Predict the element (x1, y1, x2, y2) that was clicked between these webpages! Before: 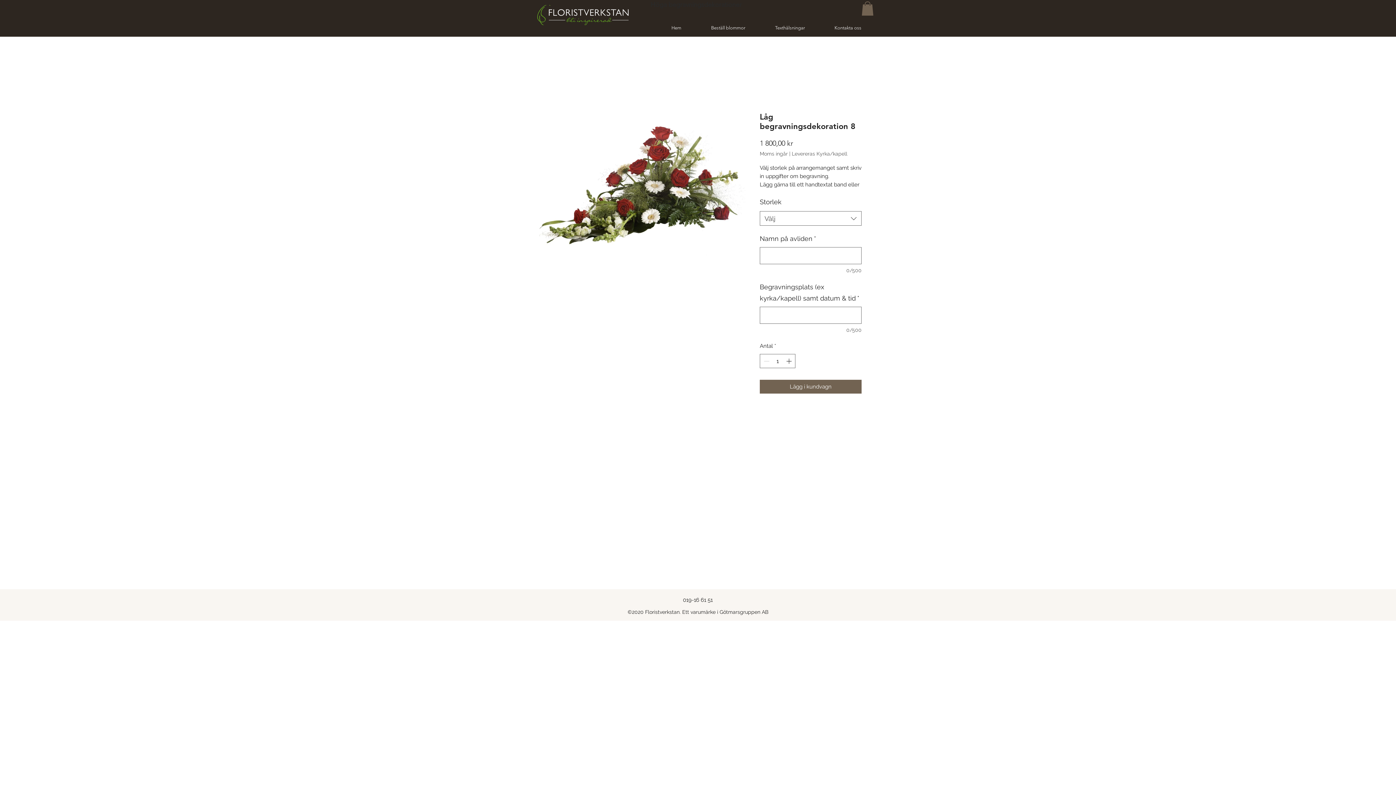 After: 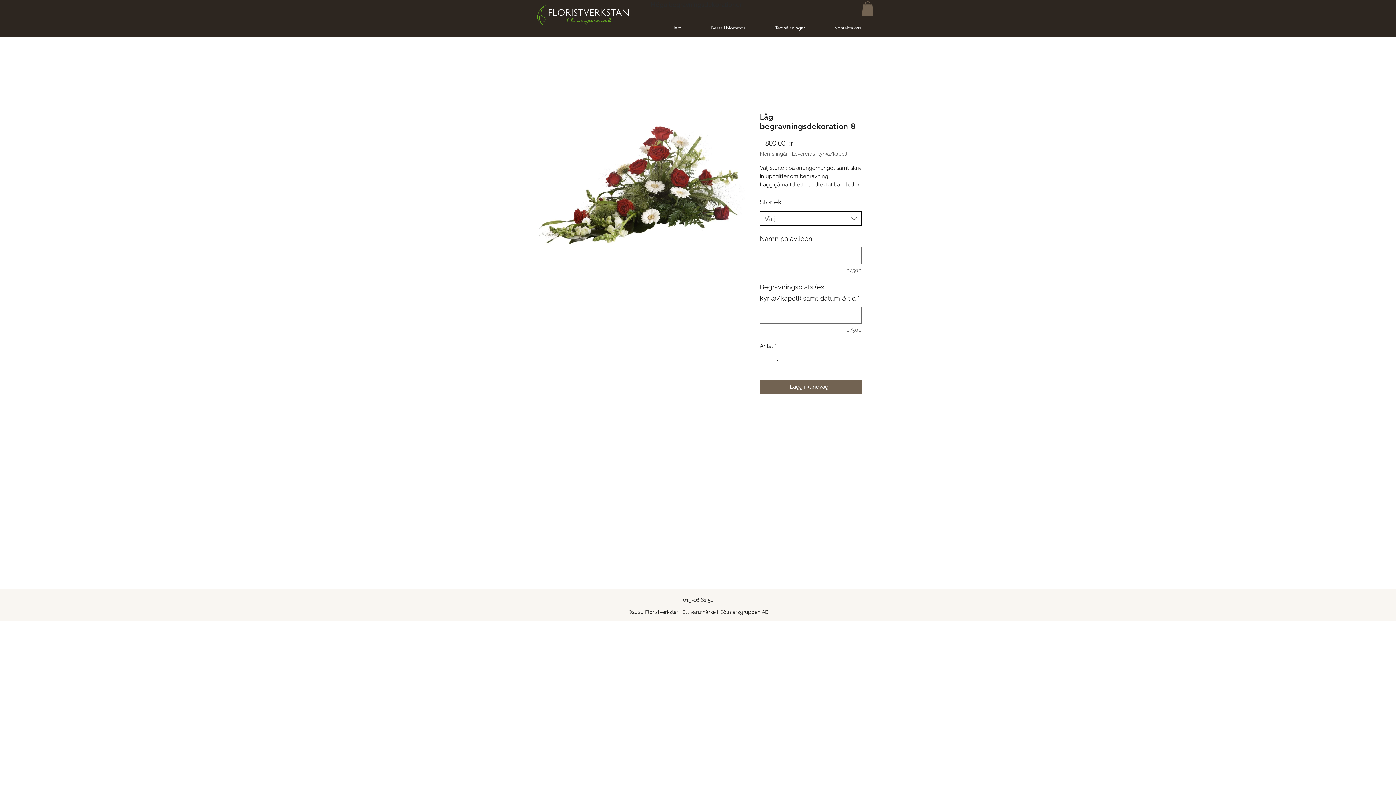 Action: bbox: (760, 211, 861, 225) label: Välj